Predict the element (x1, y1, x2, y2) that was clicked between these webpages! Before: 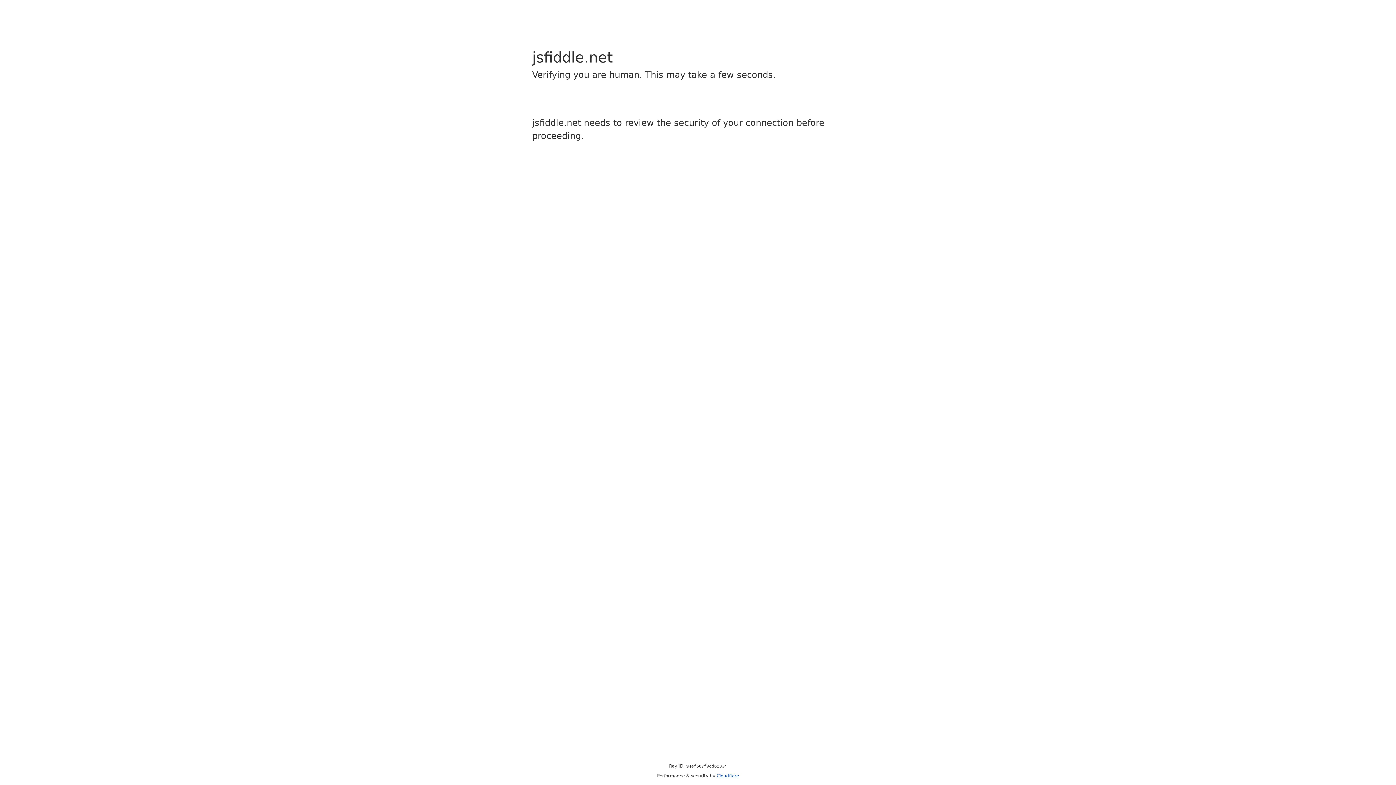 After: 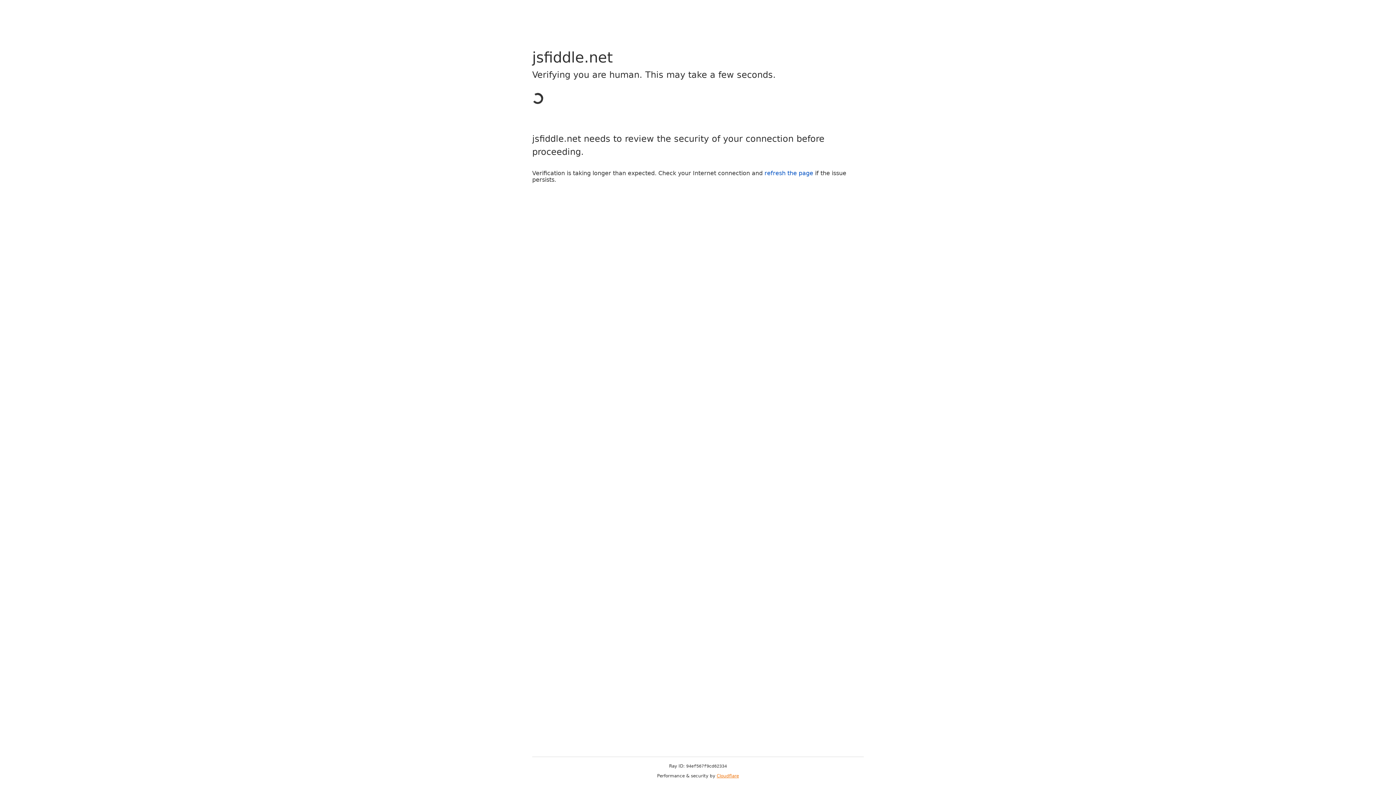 Action: bbox: (716, 773, 739, 778) label: Cloudflare